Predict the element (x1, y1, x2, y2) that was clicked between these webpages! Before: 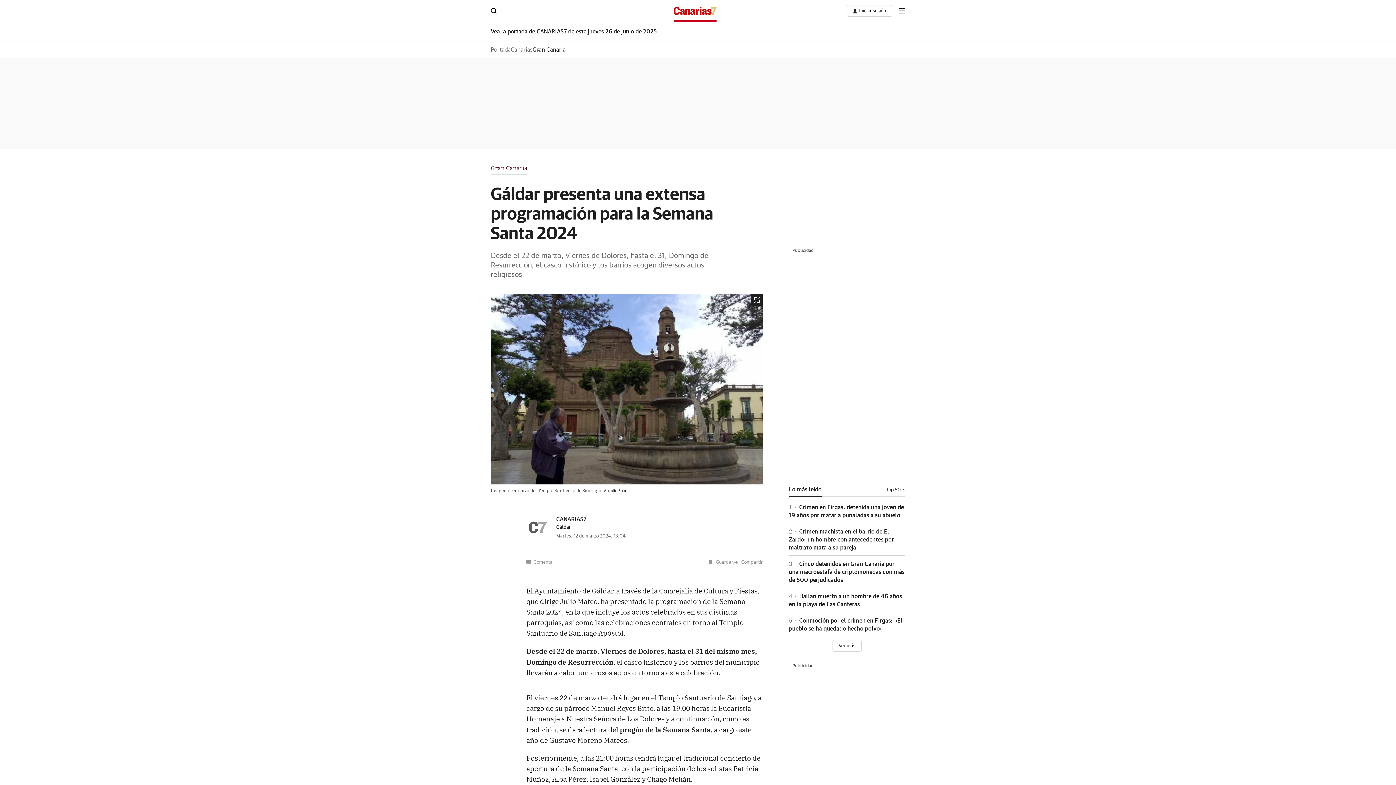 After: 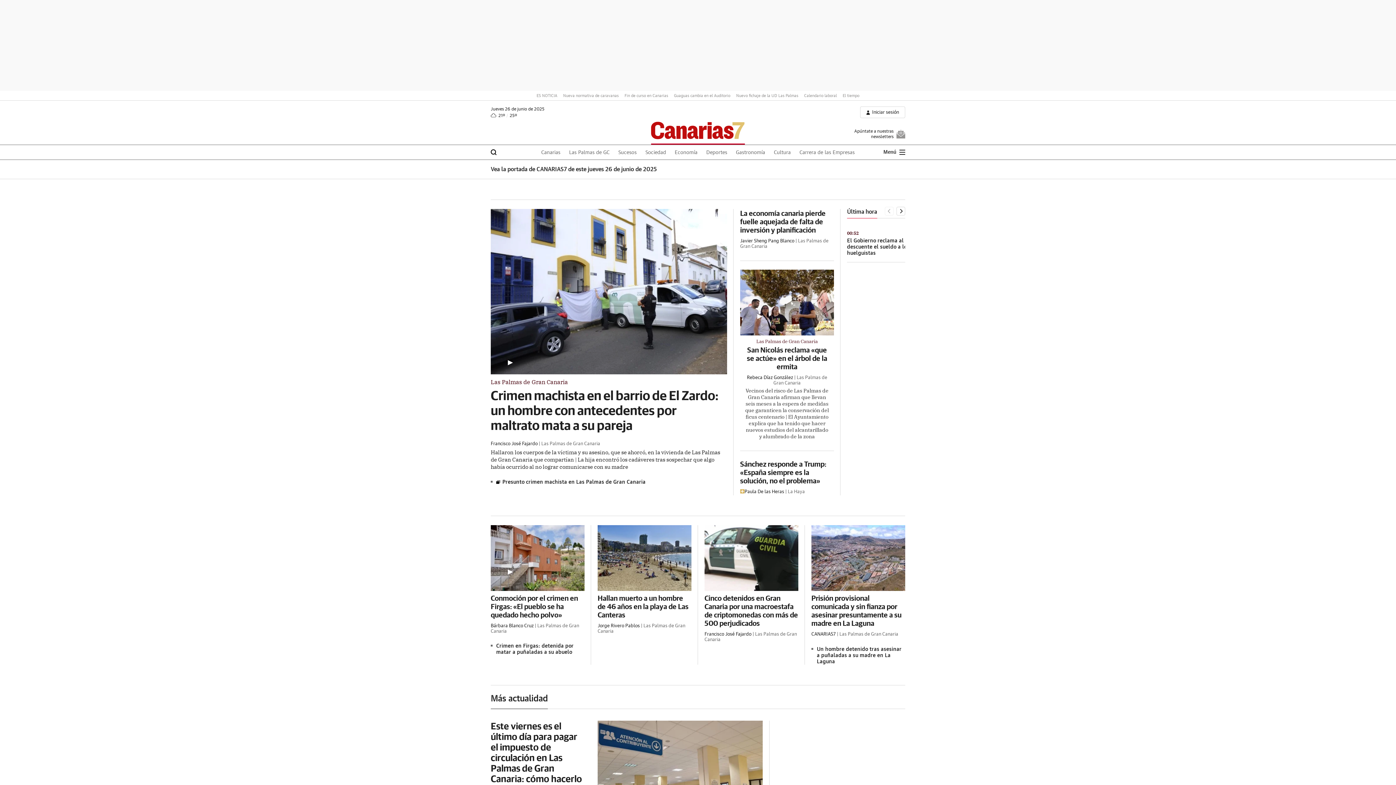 Action: bbox: (673, 0, 716, 21)